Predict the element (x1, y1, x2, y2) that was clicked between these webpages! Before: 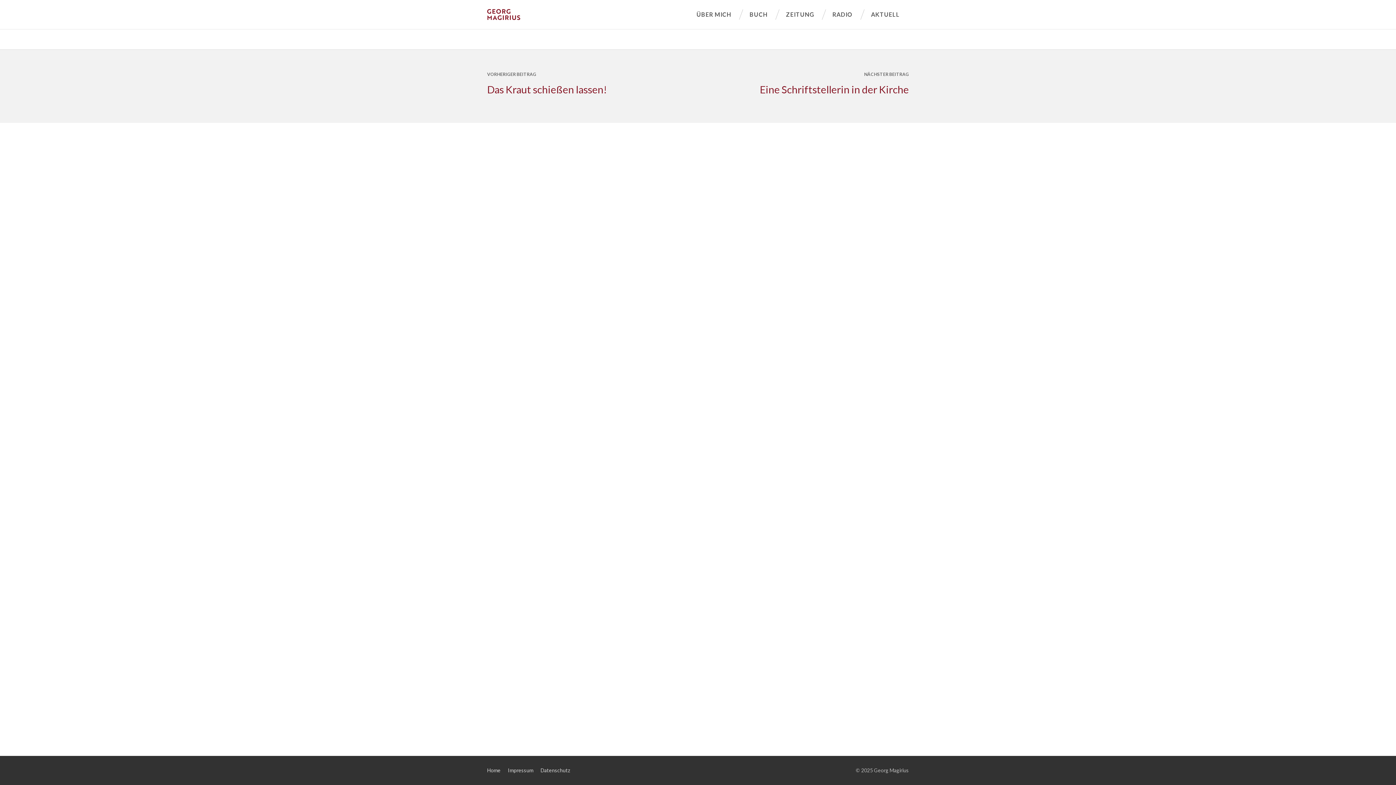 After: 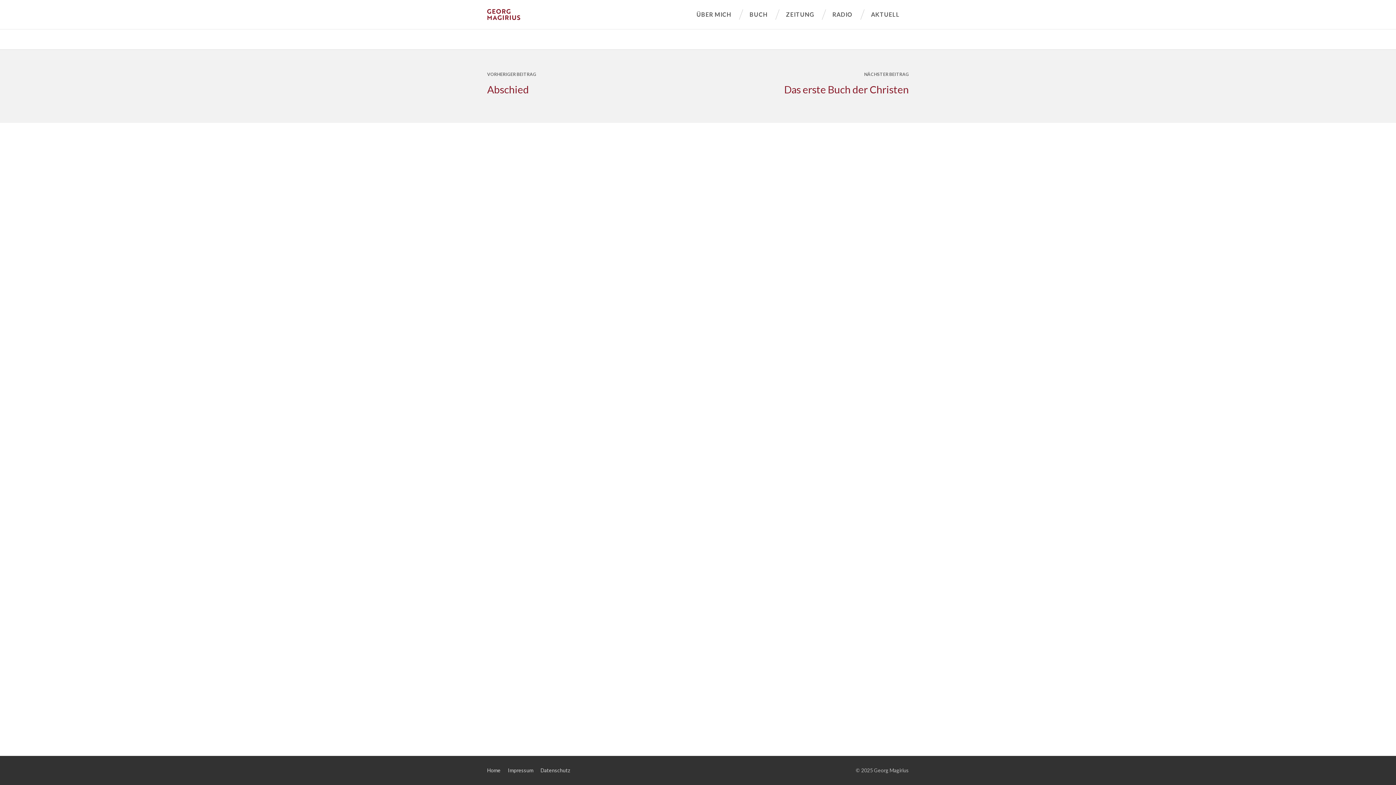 Action: label: Das Kraut schießen lassen! bbox: (487, 82, 689, 96)